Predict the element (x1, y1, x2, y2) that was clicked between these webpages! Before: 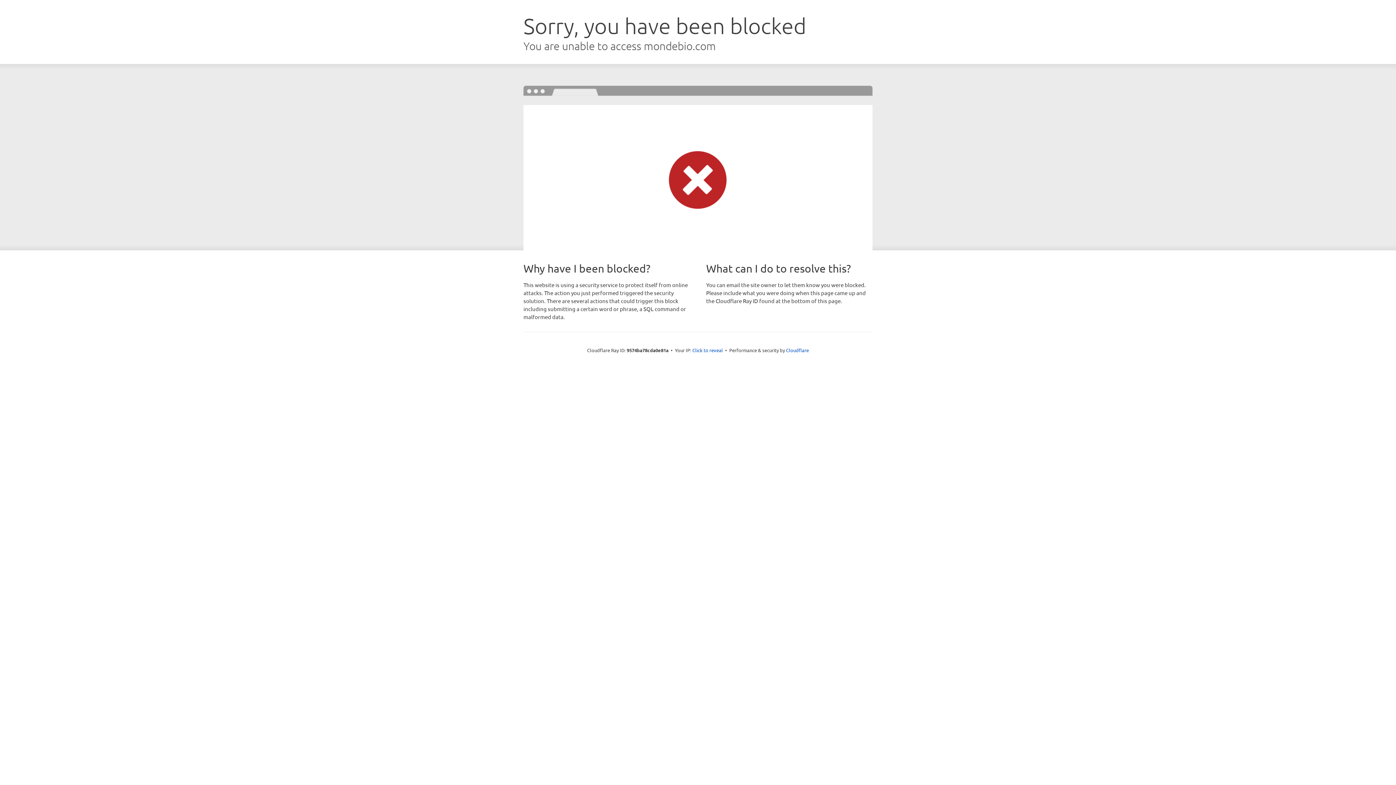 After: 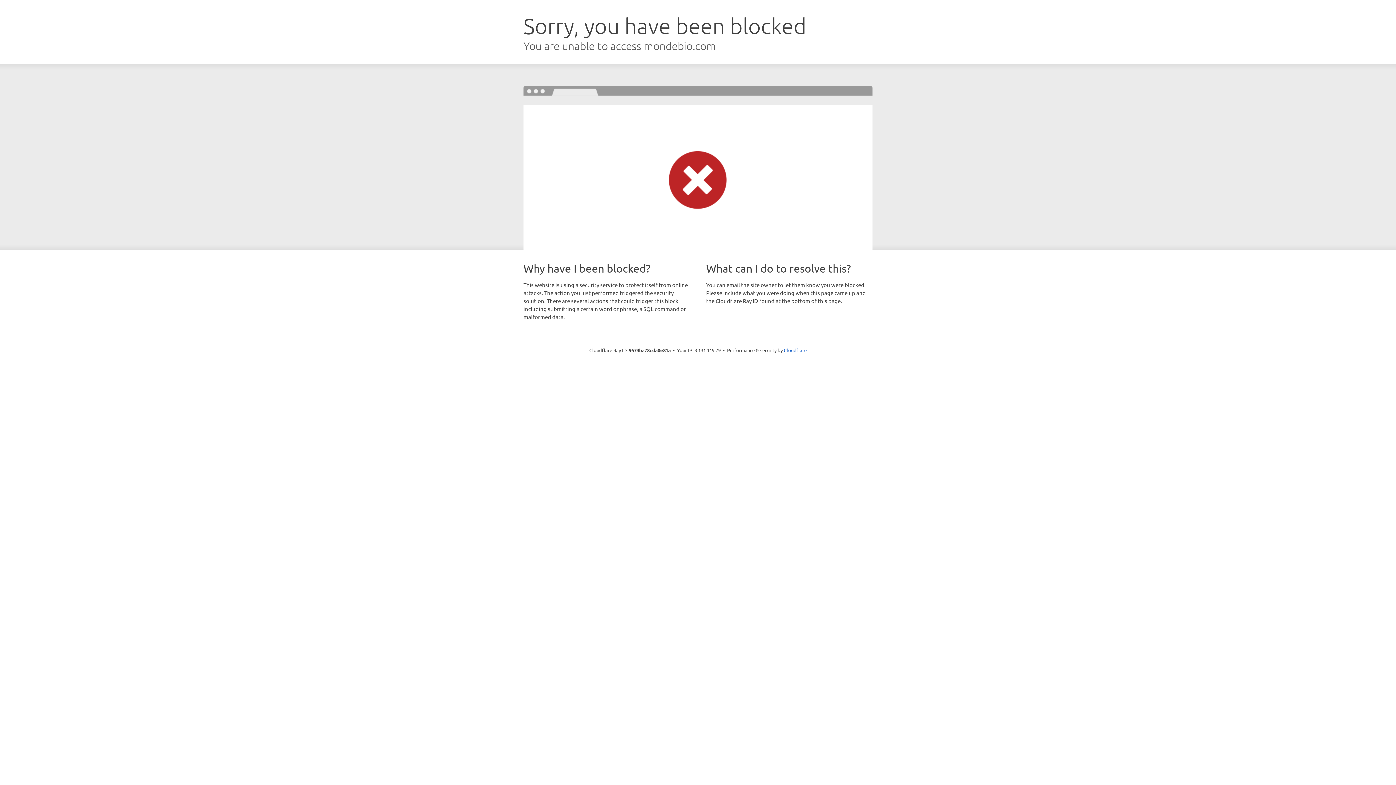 Action: label: Click to reveal bbox: (692, 346, 723, 353)